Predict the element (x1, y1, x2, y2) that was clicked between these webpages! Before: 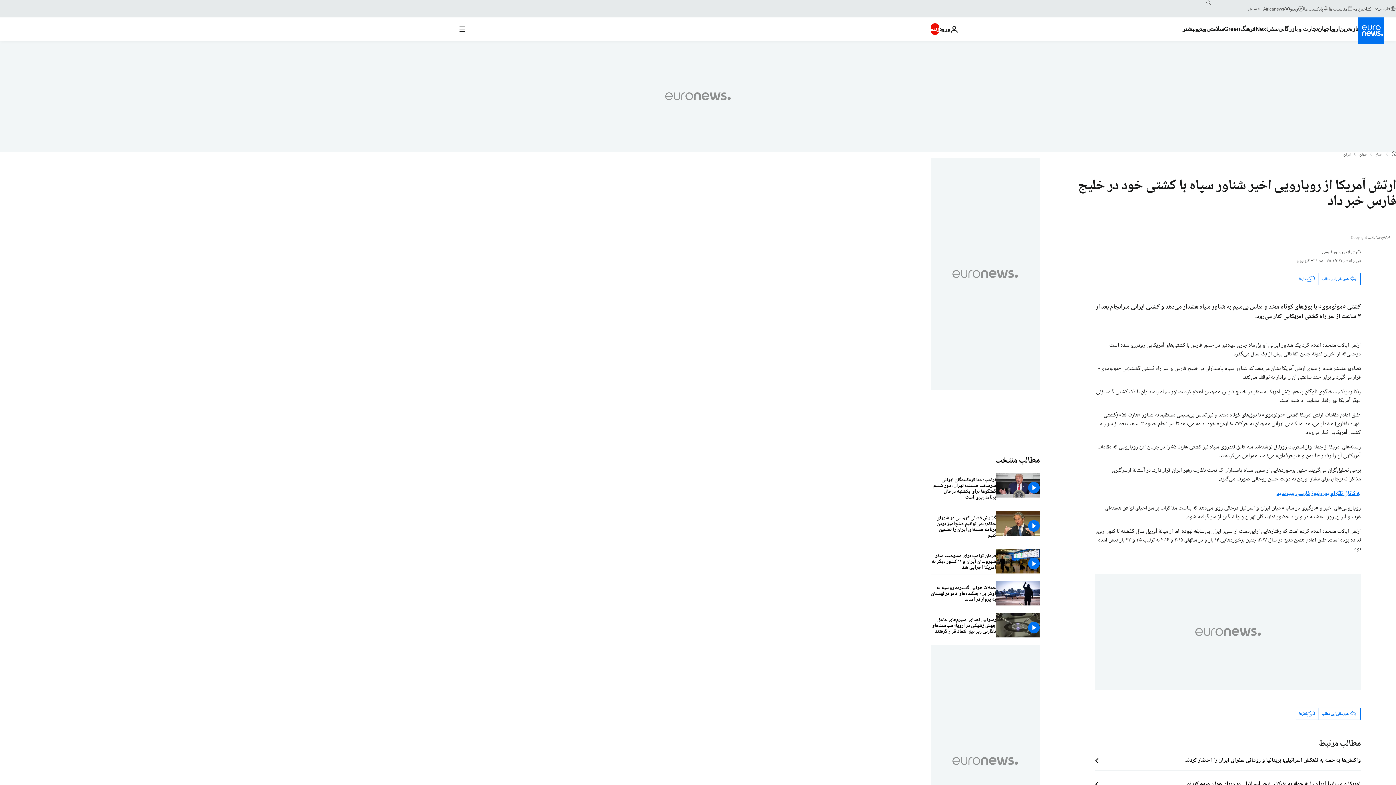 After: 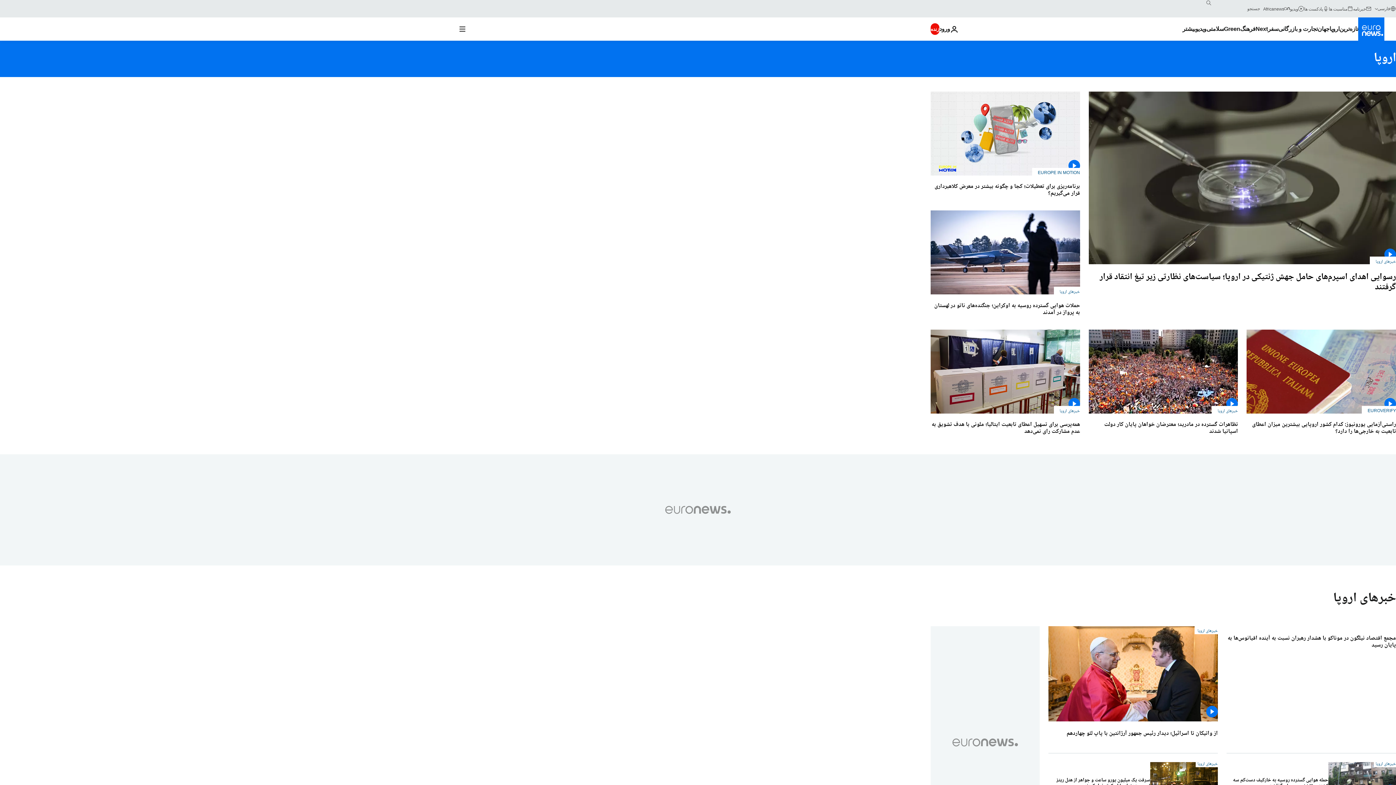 Action: label: Read more about اروپا bbox: (1329, 17, 1339, 40)